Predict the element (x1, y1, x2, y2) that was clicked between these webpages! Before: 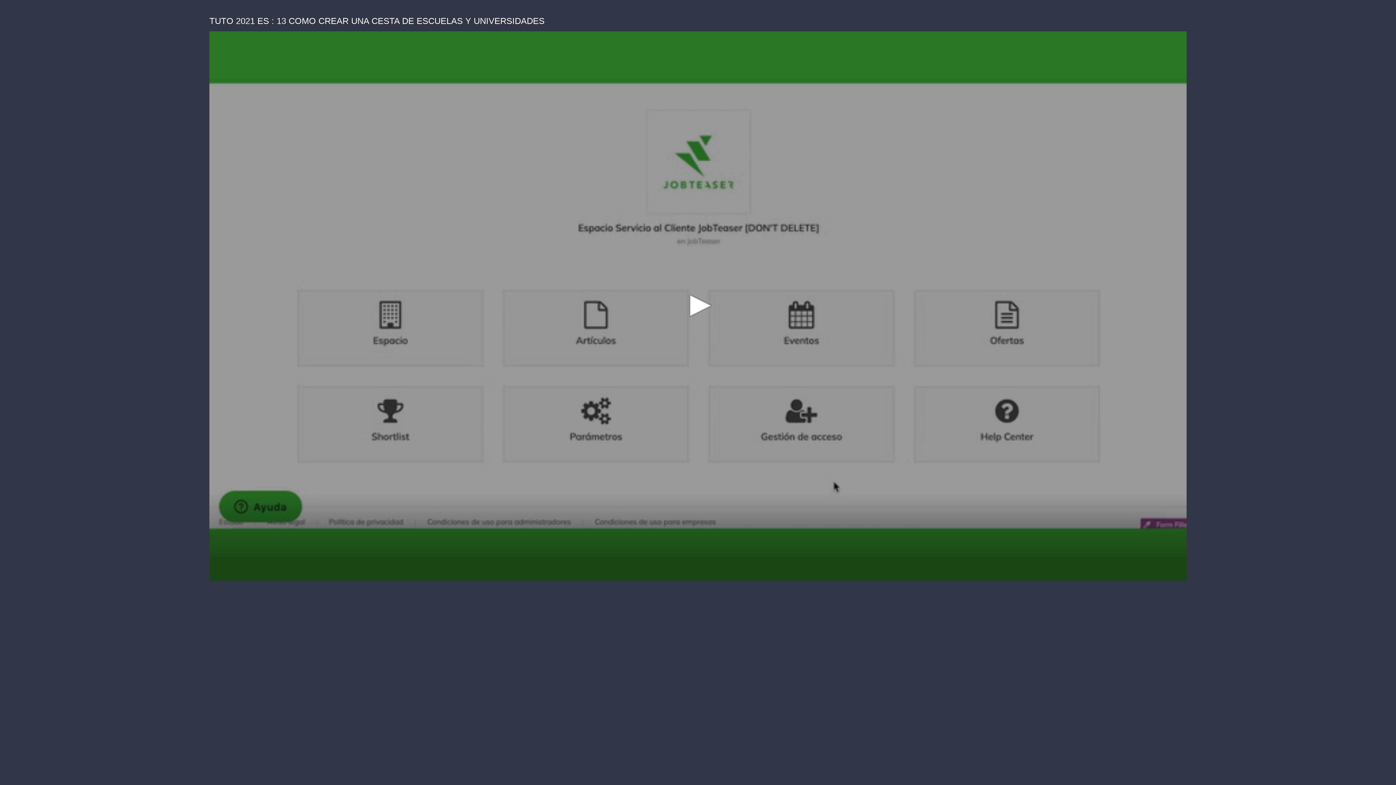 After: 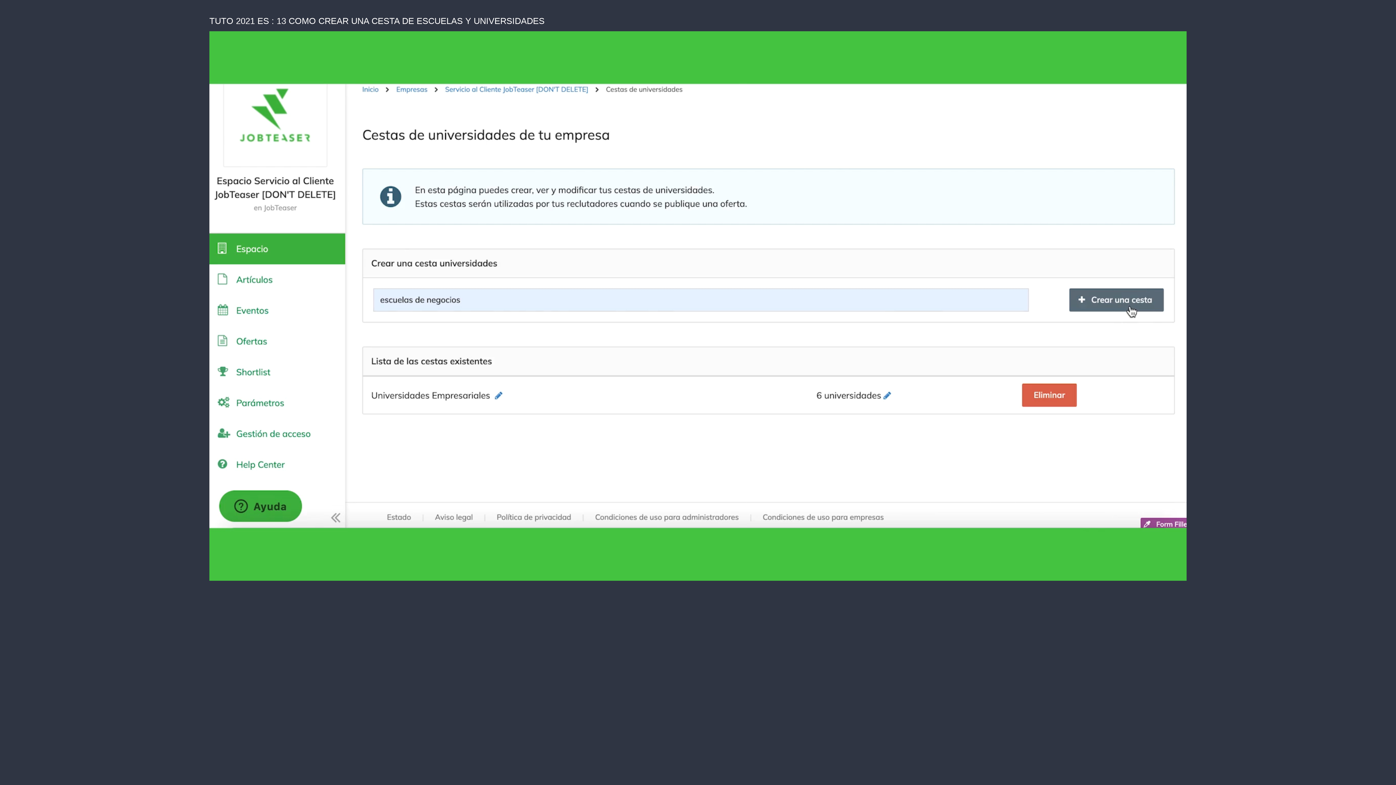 Action: bbox: (682, 289, 714, 321) label: Play